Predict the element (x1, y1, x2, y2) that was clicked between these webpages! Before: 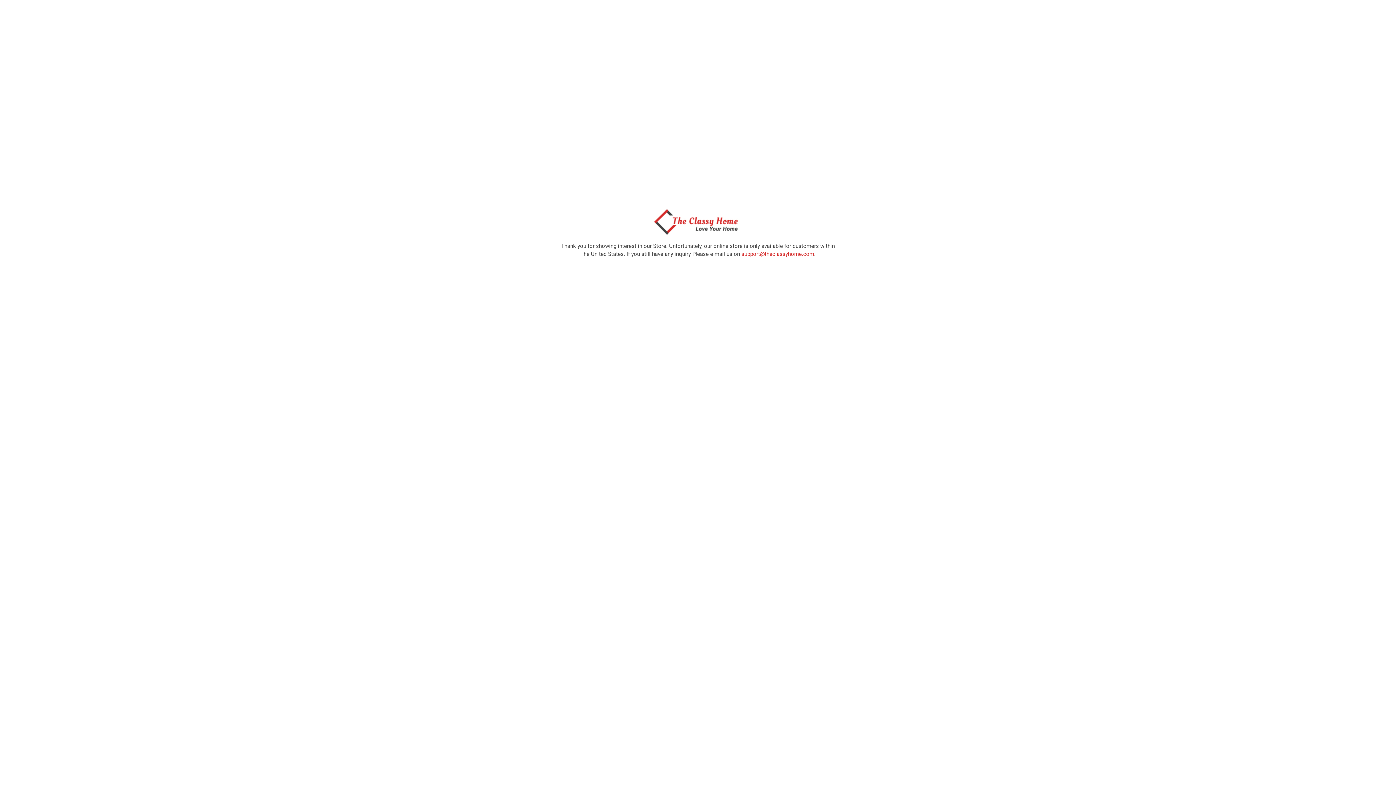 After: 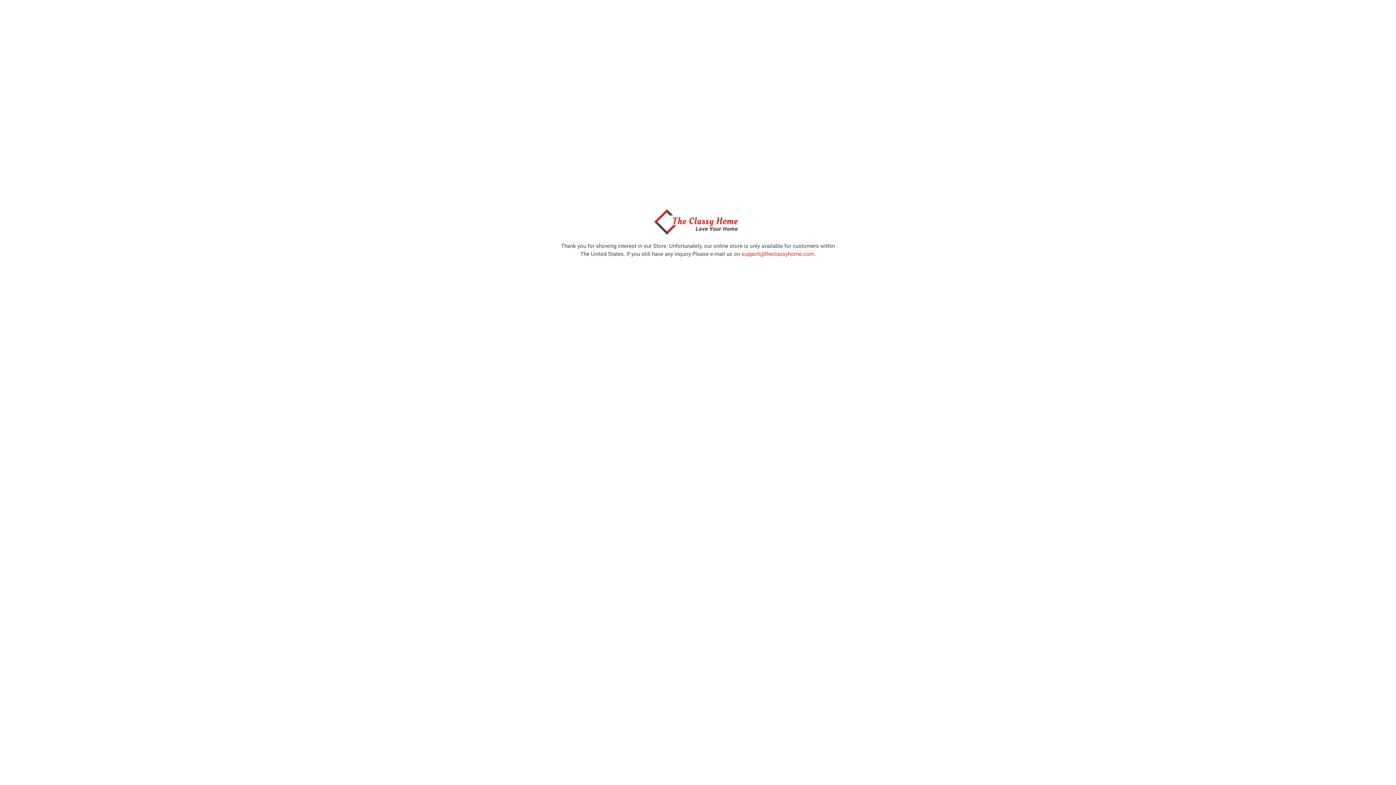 Action: bbox: (650, 229, 746, 236)